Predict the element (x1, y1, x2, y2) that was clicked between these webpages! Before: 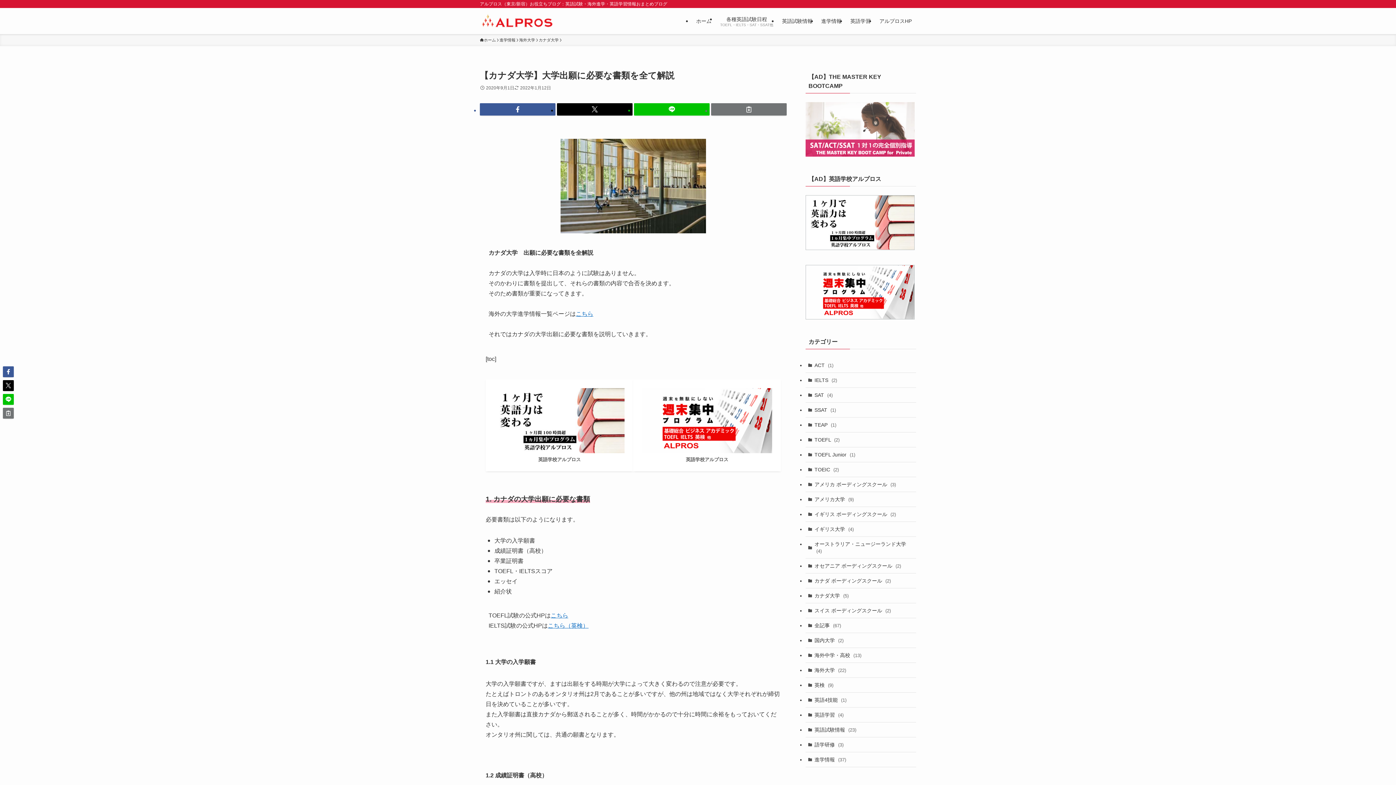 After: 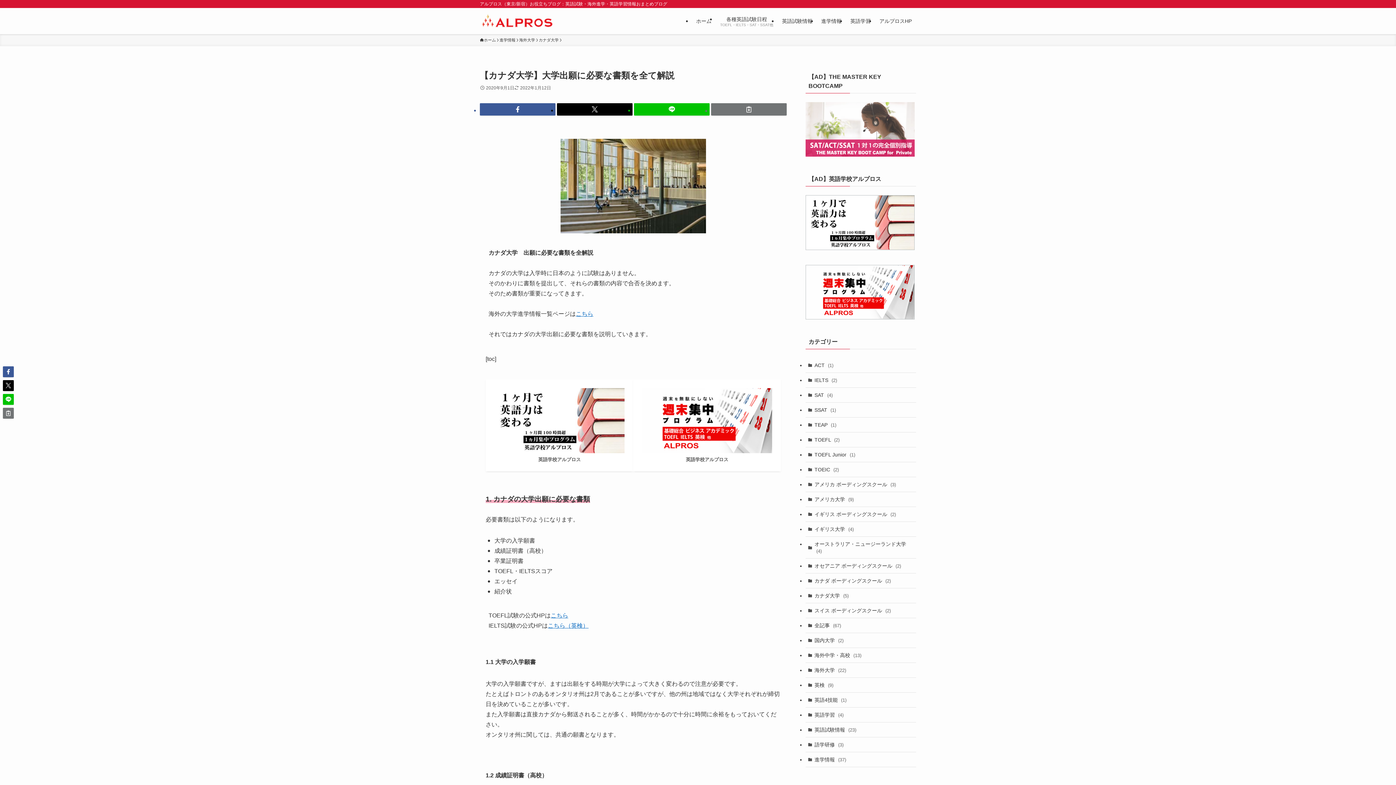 Action: bbox: (805, 315, 914, 320)